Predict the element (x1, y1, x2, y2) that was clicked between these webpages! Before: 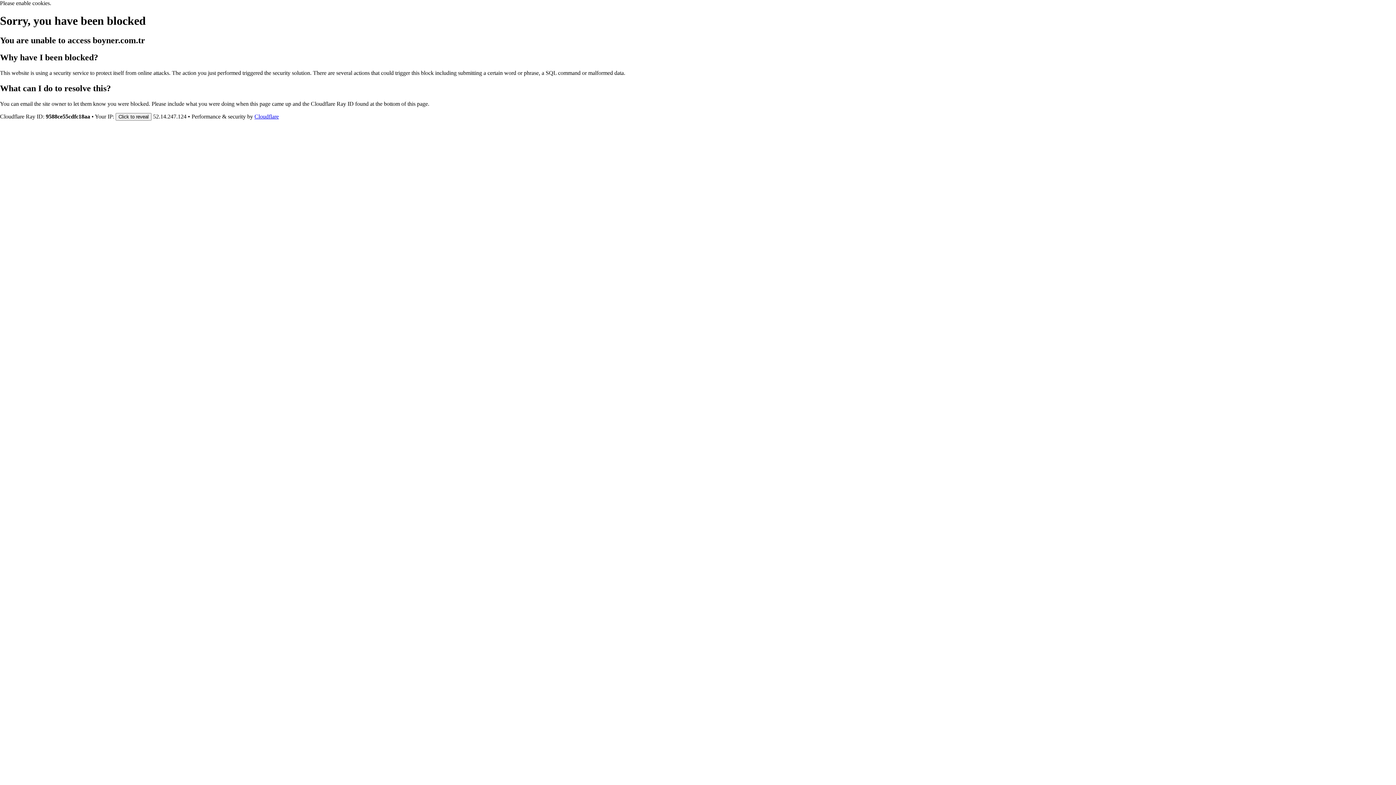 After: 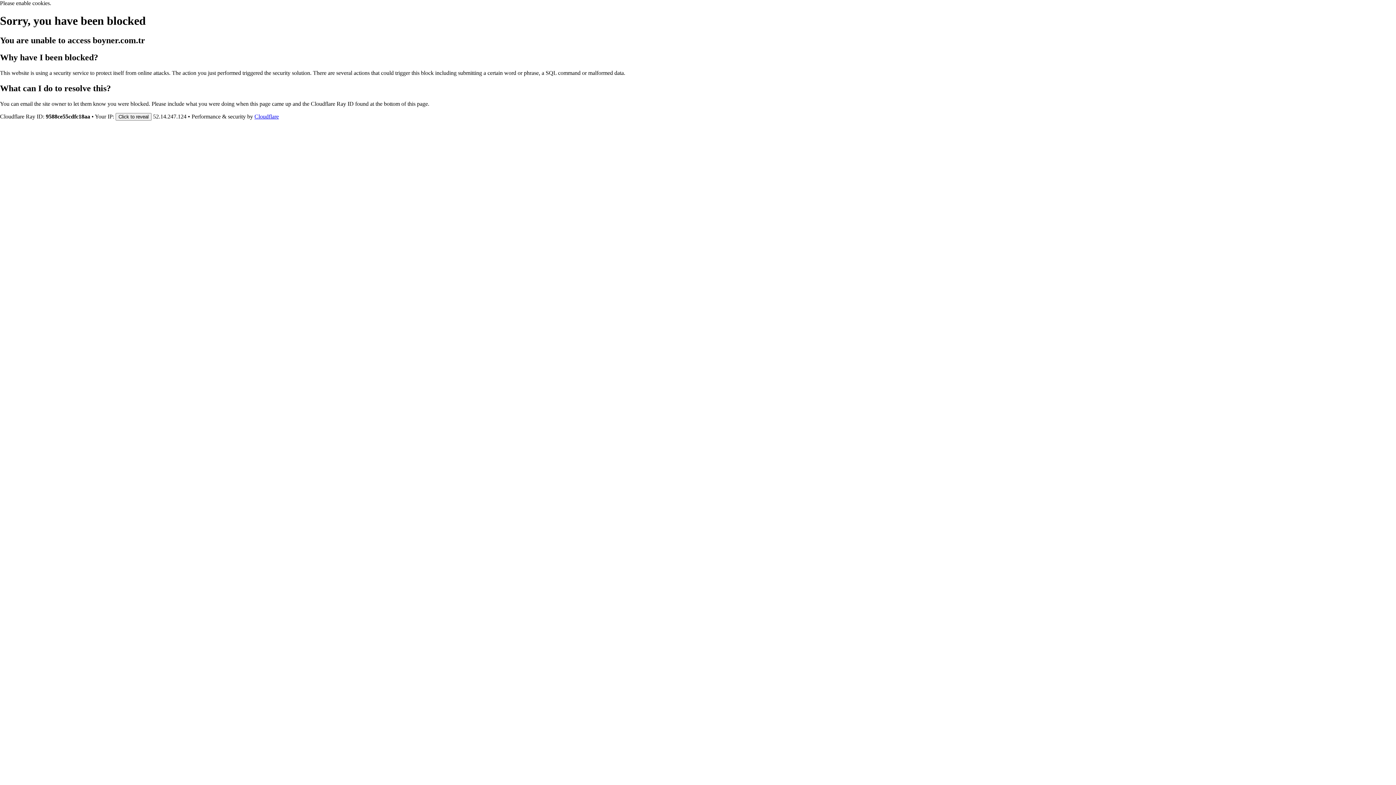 Action: bbox: (254, 113, 278, 119) label: Cloudflare